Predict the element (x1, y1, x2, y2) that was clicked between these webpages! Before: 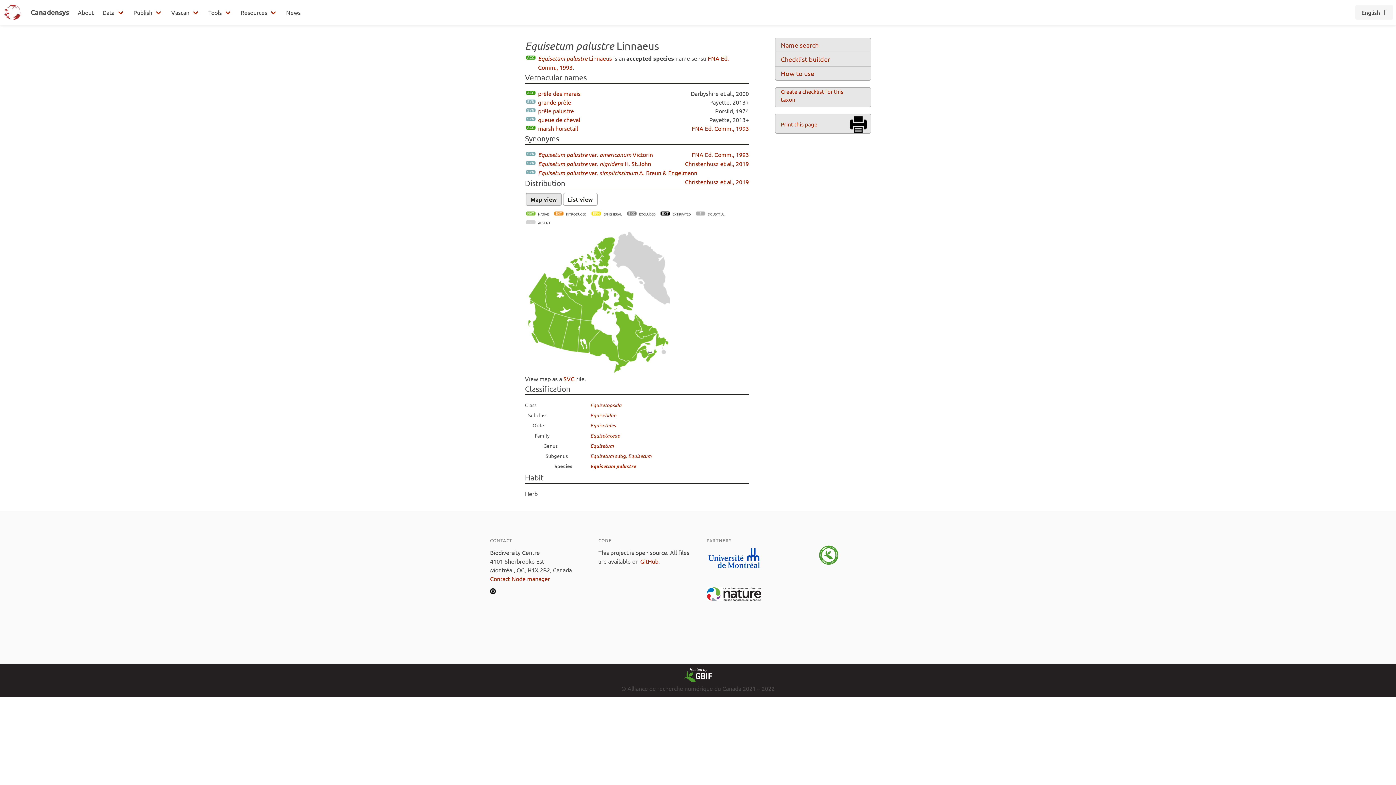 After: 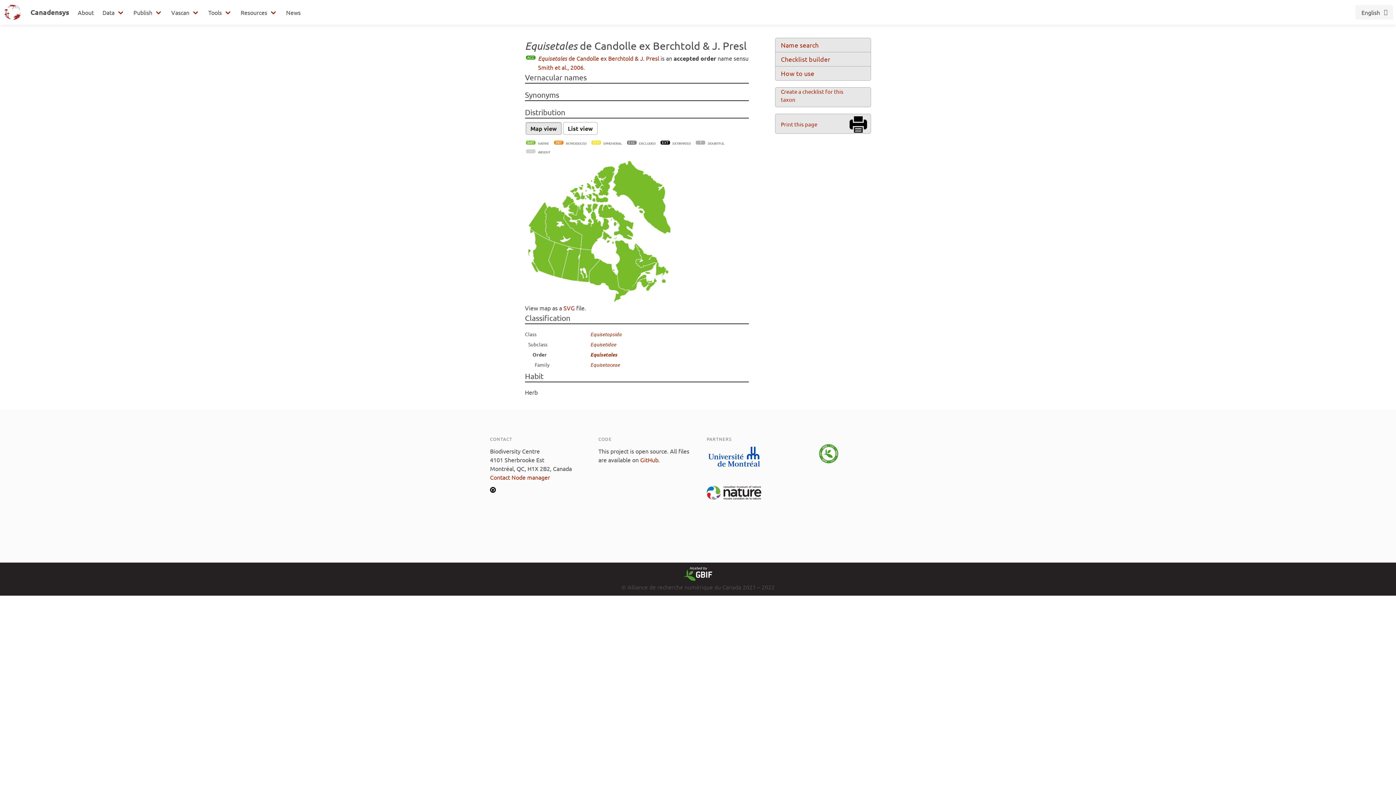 Action: bbox: (590, 422, 616, 428) label: Equisetales